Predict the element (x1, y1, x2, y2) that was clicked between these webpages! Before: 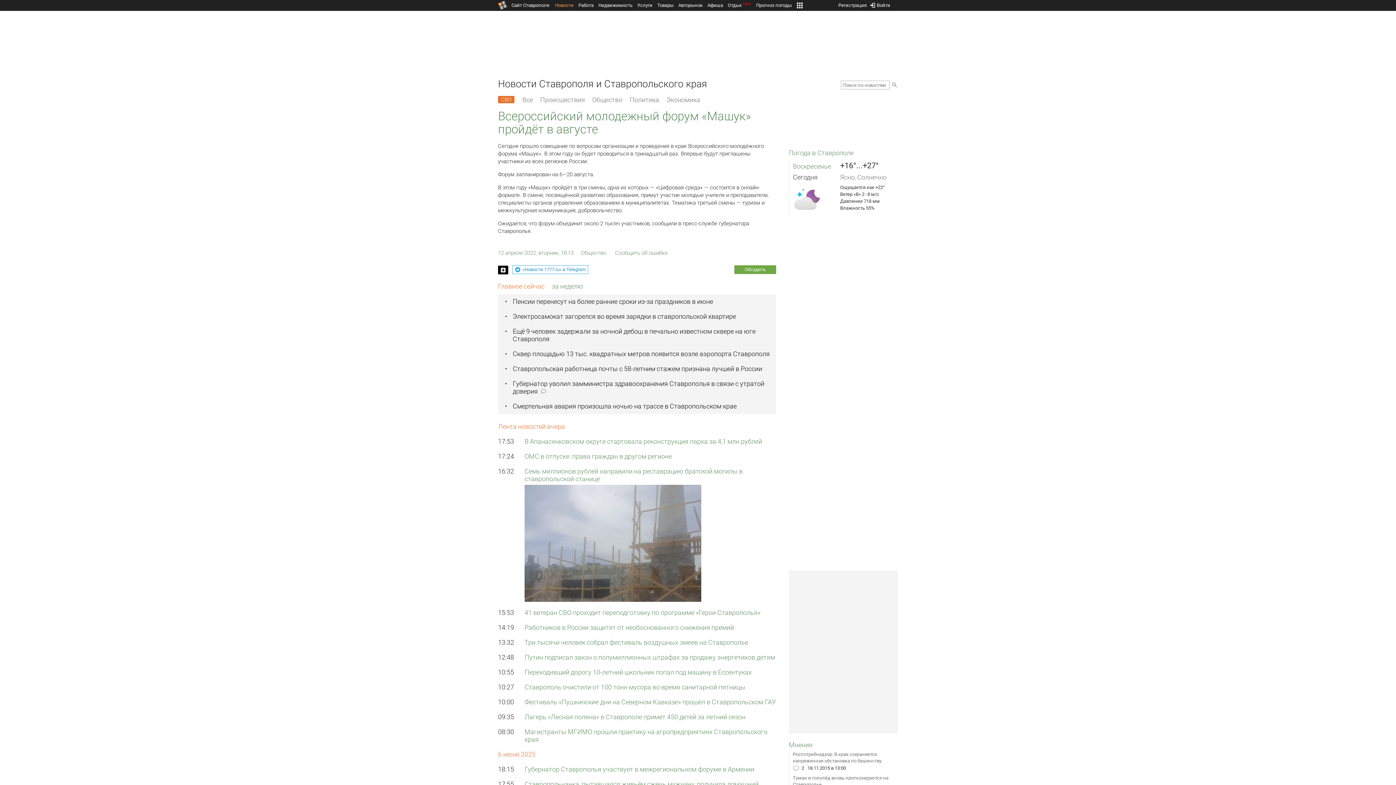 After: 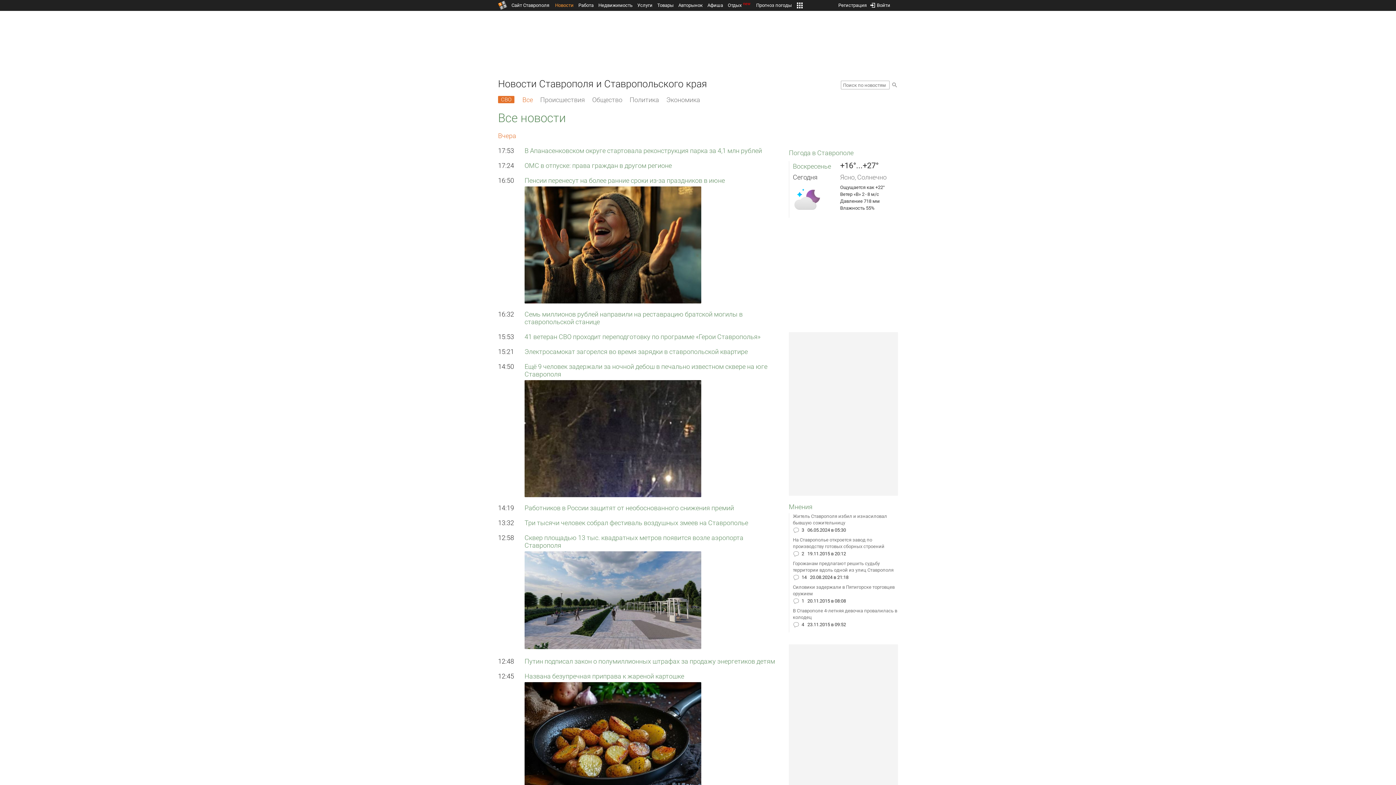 Action: bbox: (522, 93, 533, 106) label: Все